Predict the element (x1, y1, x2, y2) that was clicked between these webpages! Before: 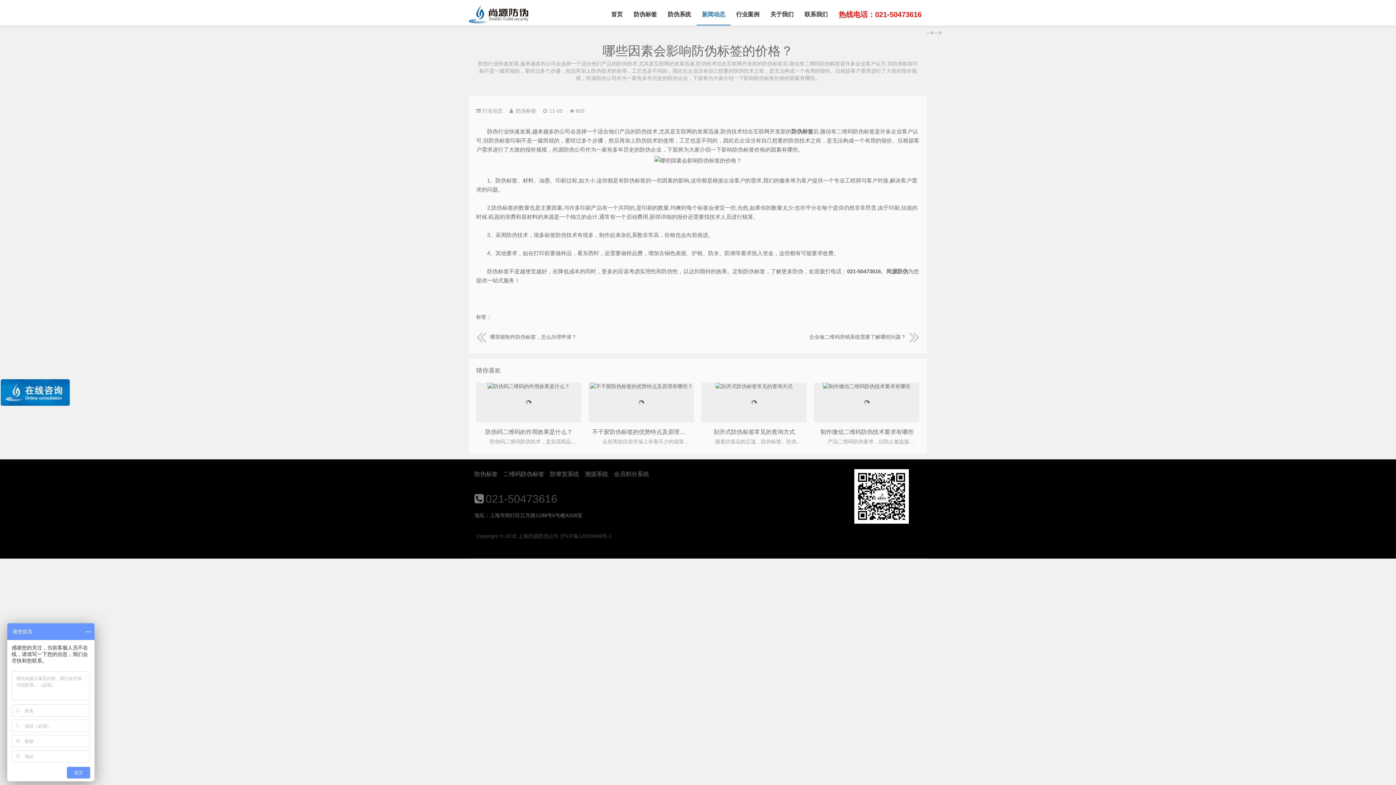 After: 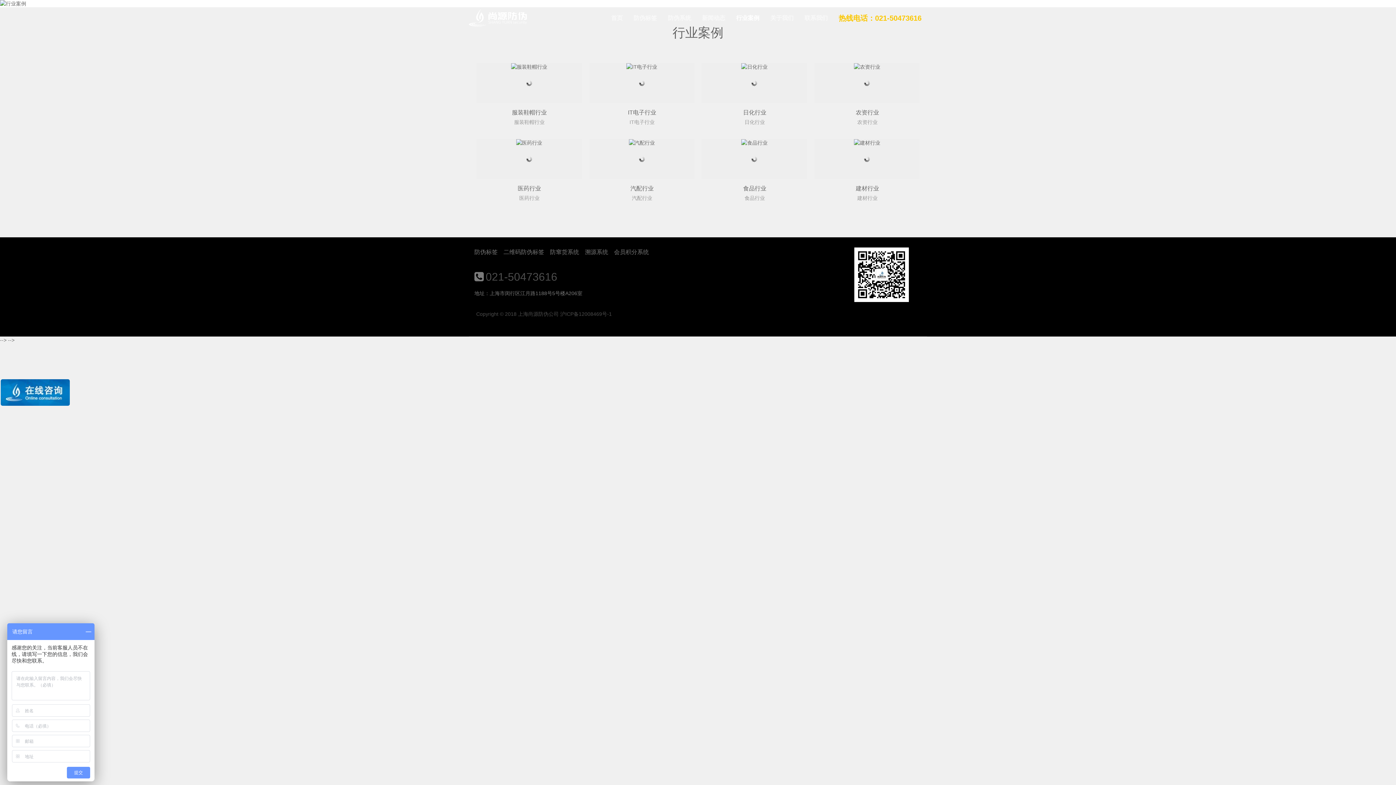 Action: label: 行业案例 bbox: (730, 3, 765, 25)